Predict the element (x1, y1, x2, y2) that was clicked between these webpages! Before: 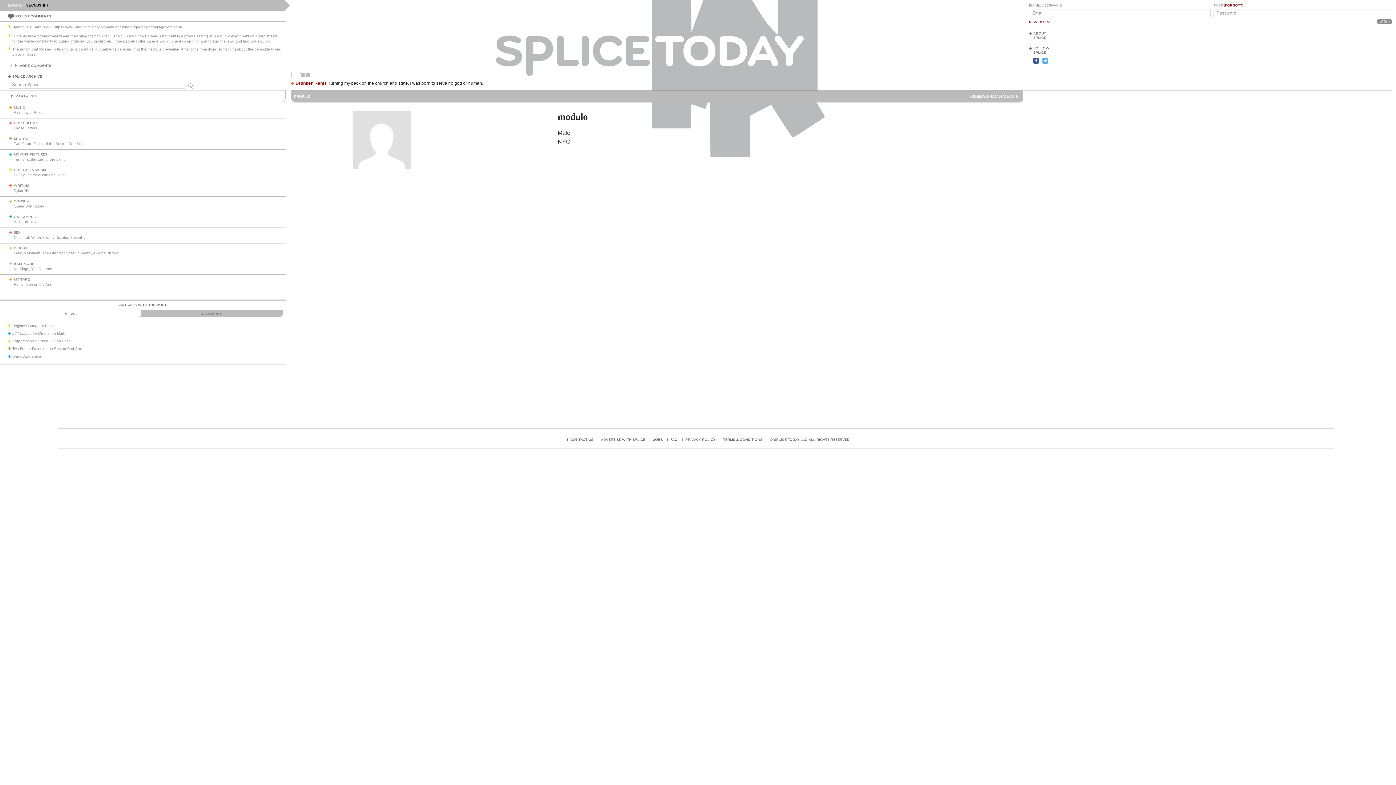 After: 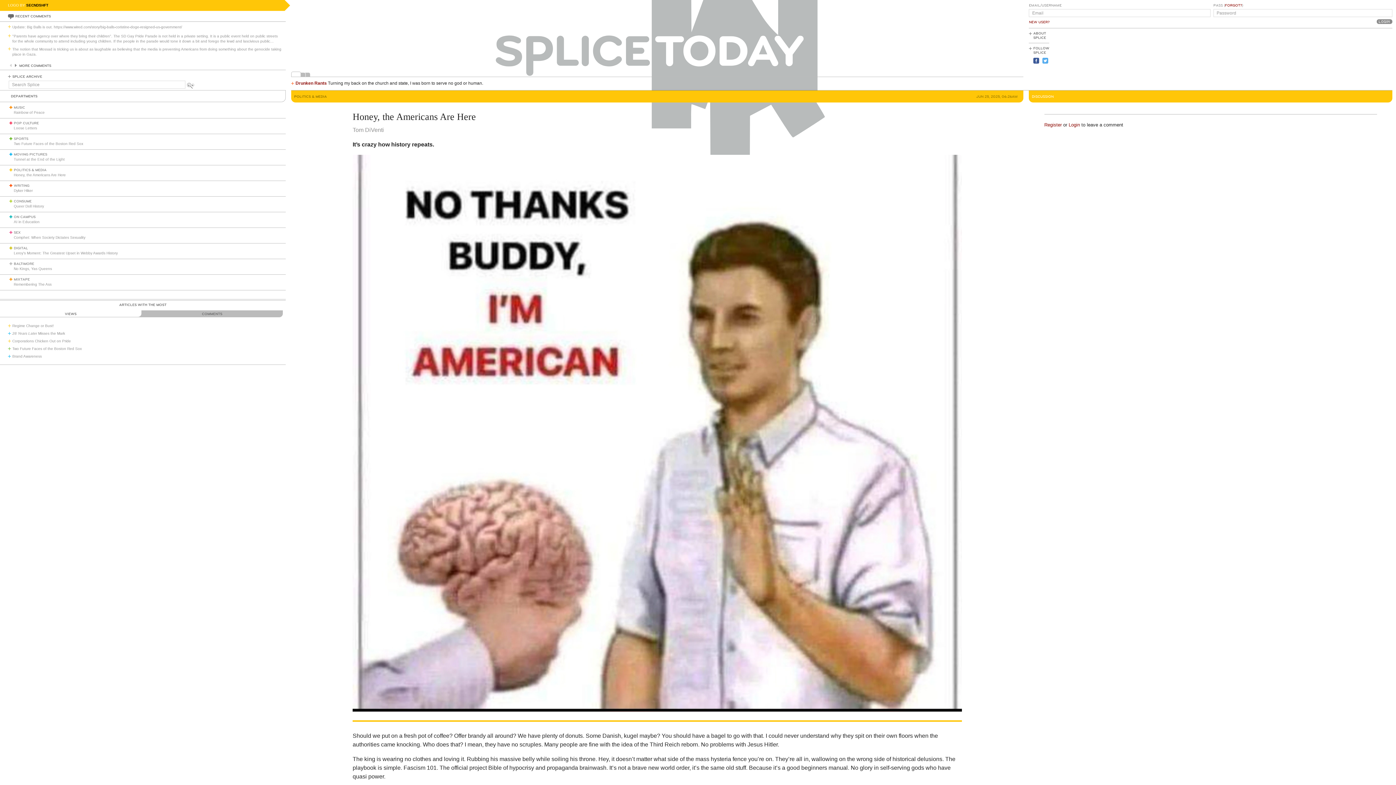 Action: bbox: (13, 173, 65, 177) label: Honey, the Americans Are Here